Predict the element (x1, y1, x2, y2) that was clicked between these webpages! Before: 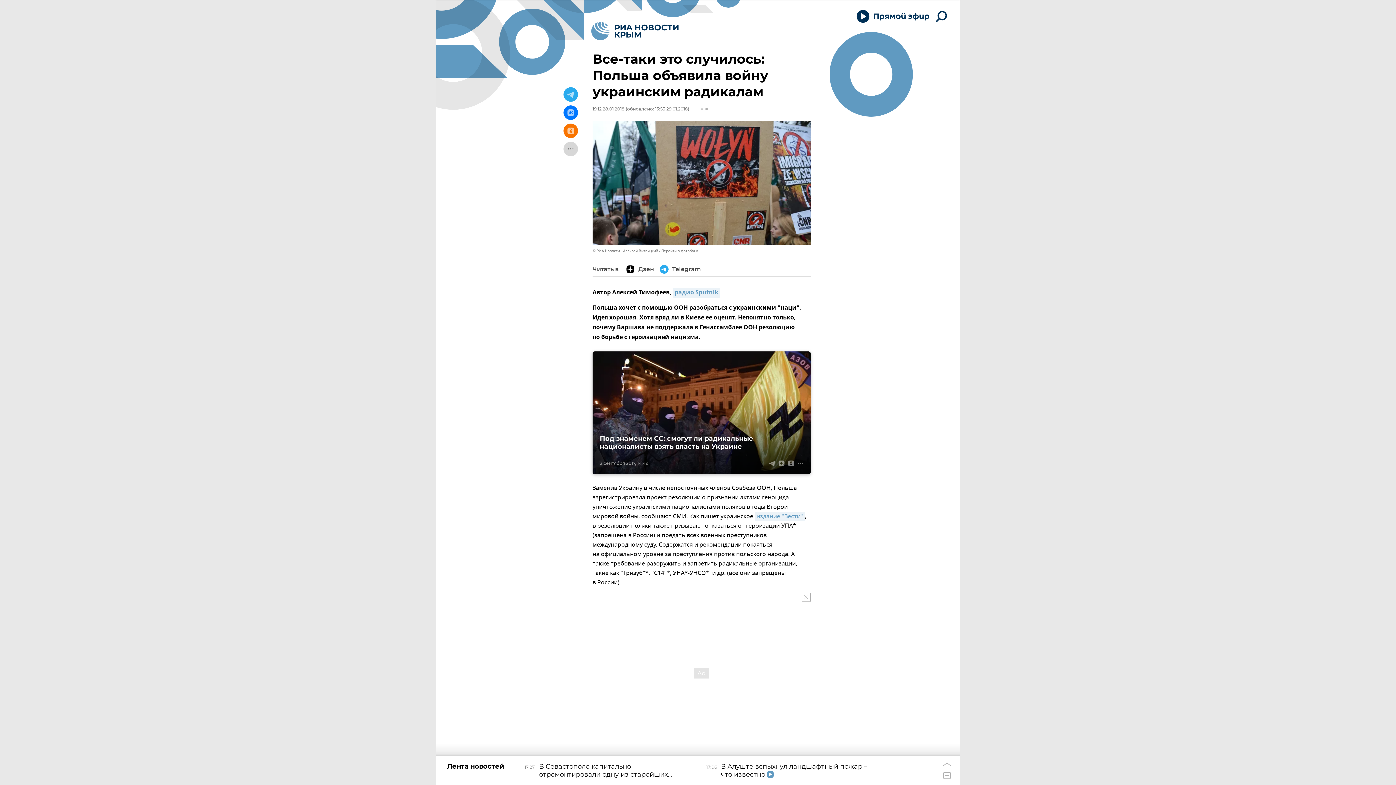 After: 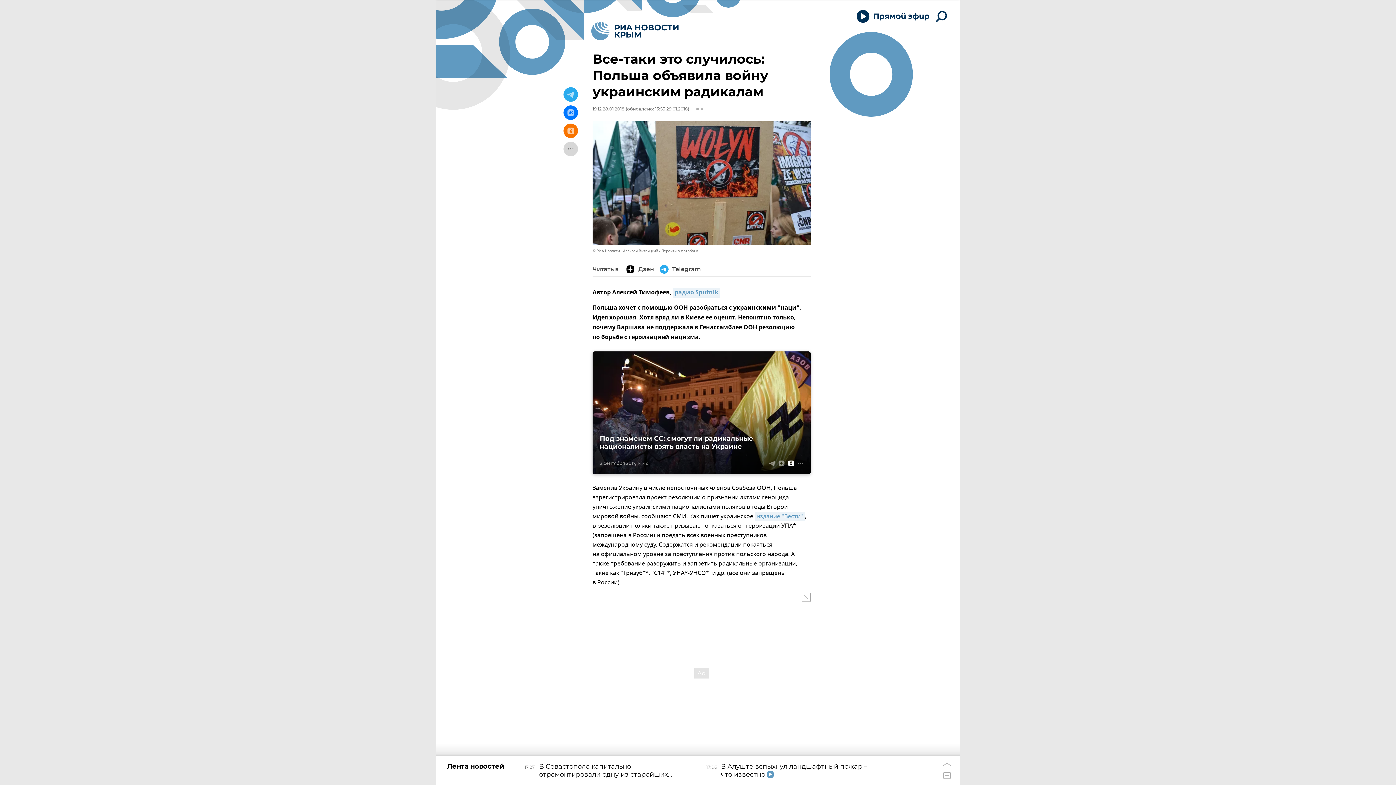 Action: bbox: (786, 458, 796, 468)